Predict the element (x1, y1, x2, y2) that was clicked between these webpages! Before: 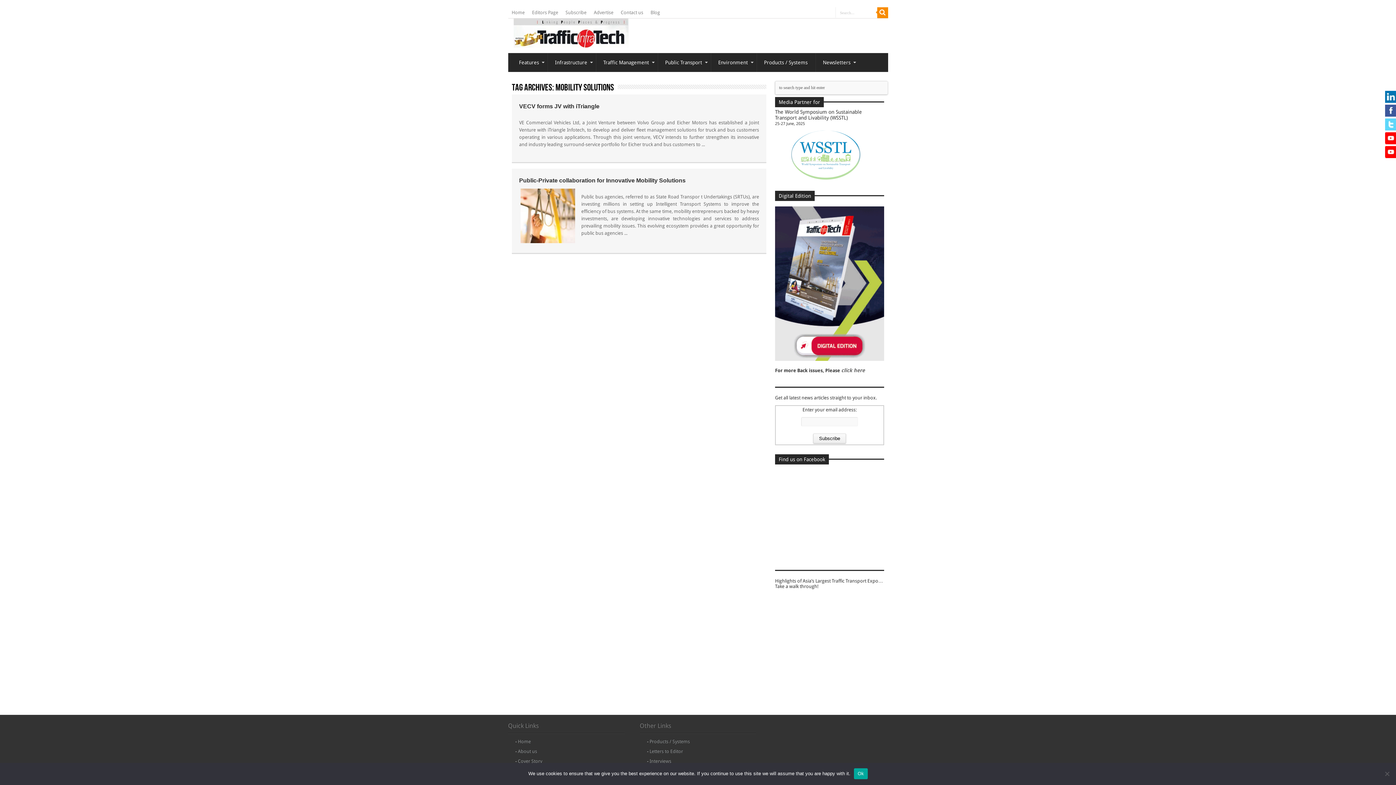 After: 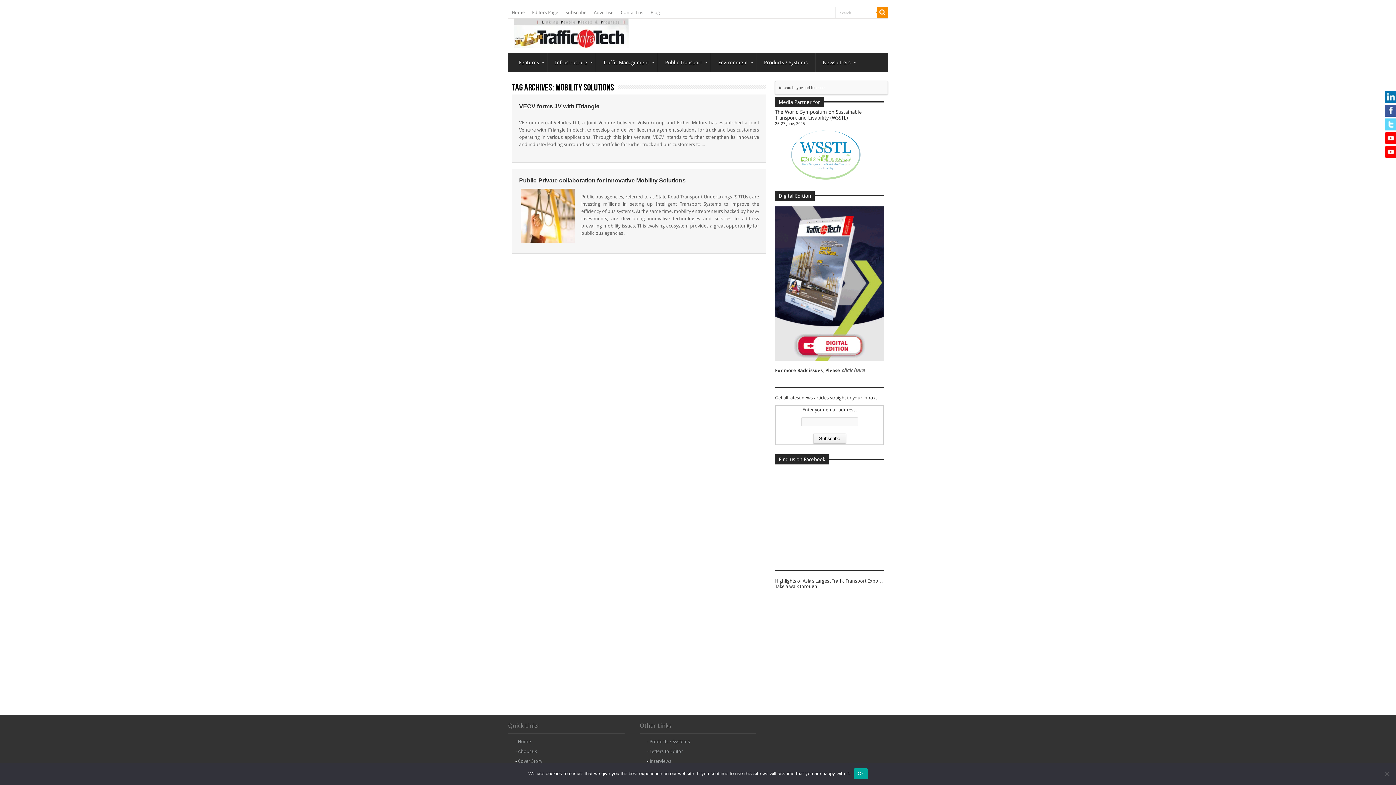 Action: bbox: (1385, 104, 1397, 116) label:  